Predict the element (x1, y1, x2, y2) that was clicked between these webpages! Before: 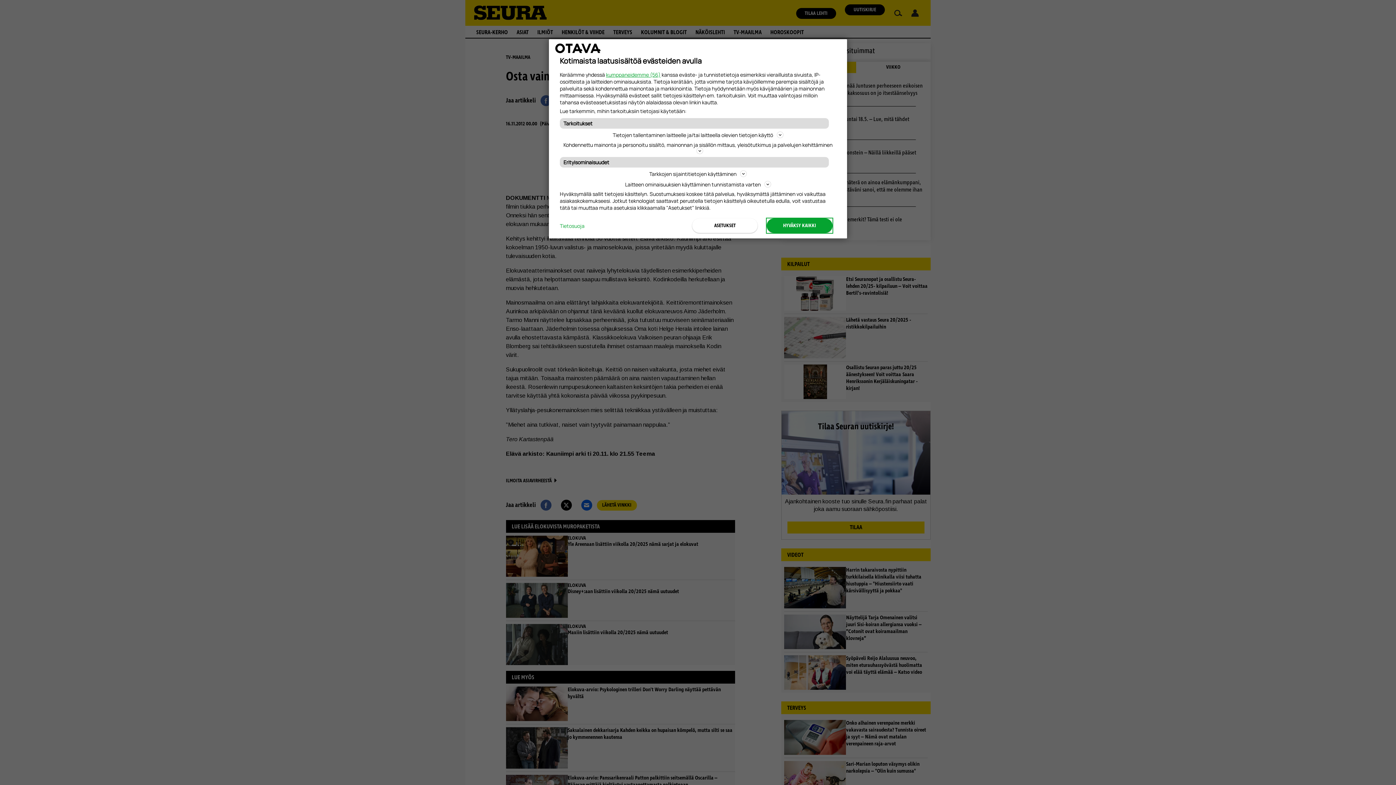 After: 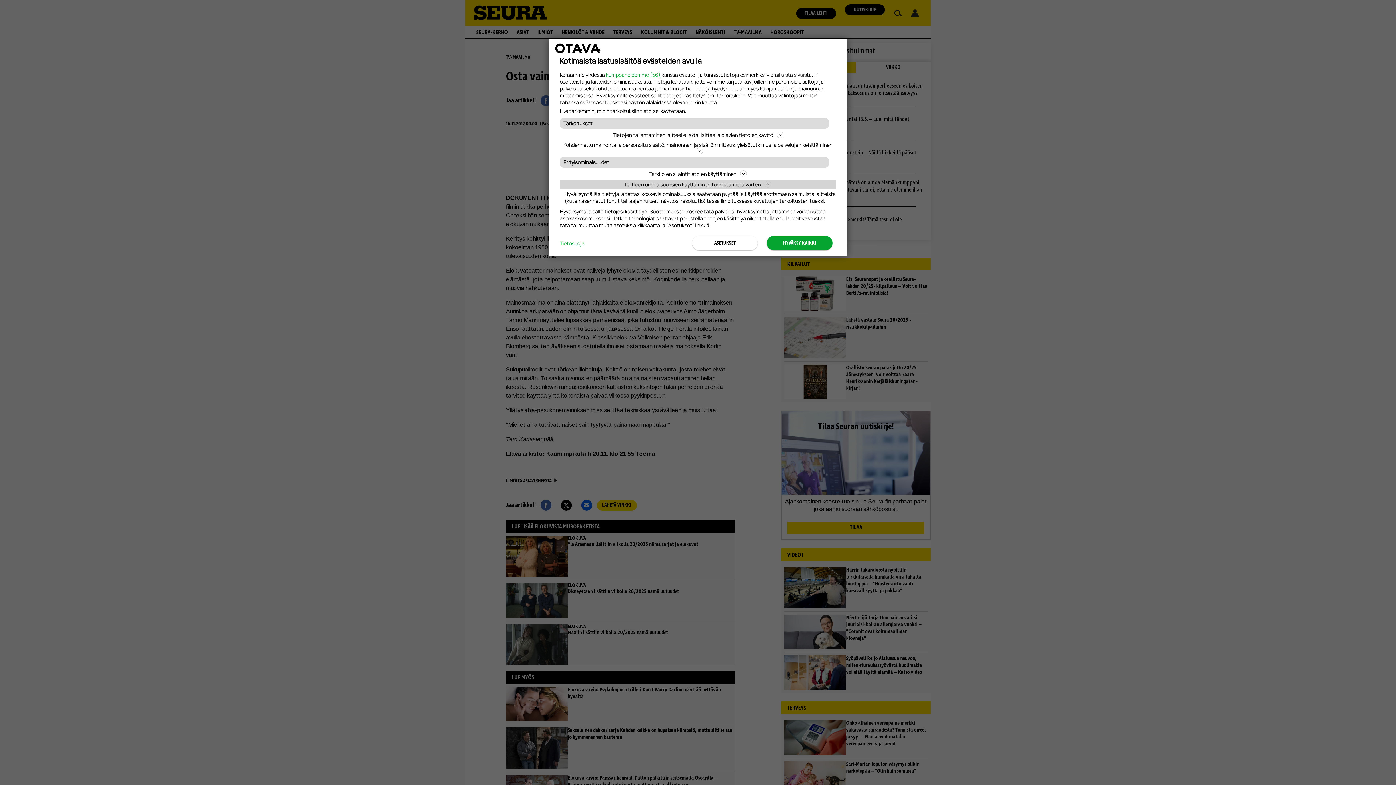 Action: bbox: (560, 180, 836, 188) label: Laitteen ominaisuuksien käyttäminen tunnistamista varten